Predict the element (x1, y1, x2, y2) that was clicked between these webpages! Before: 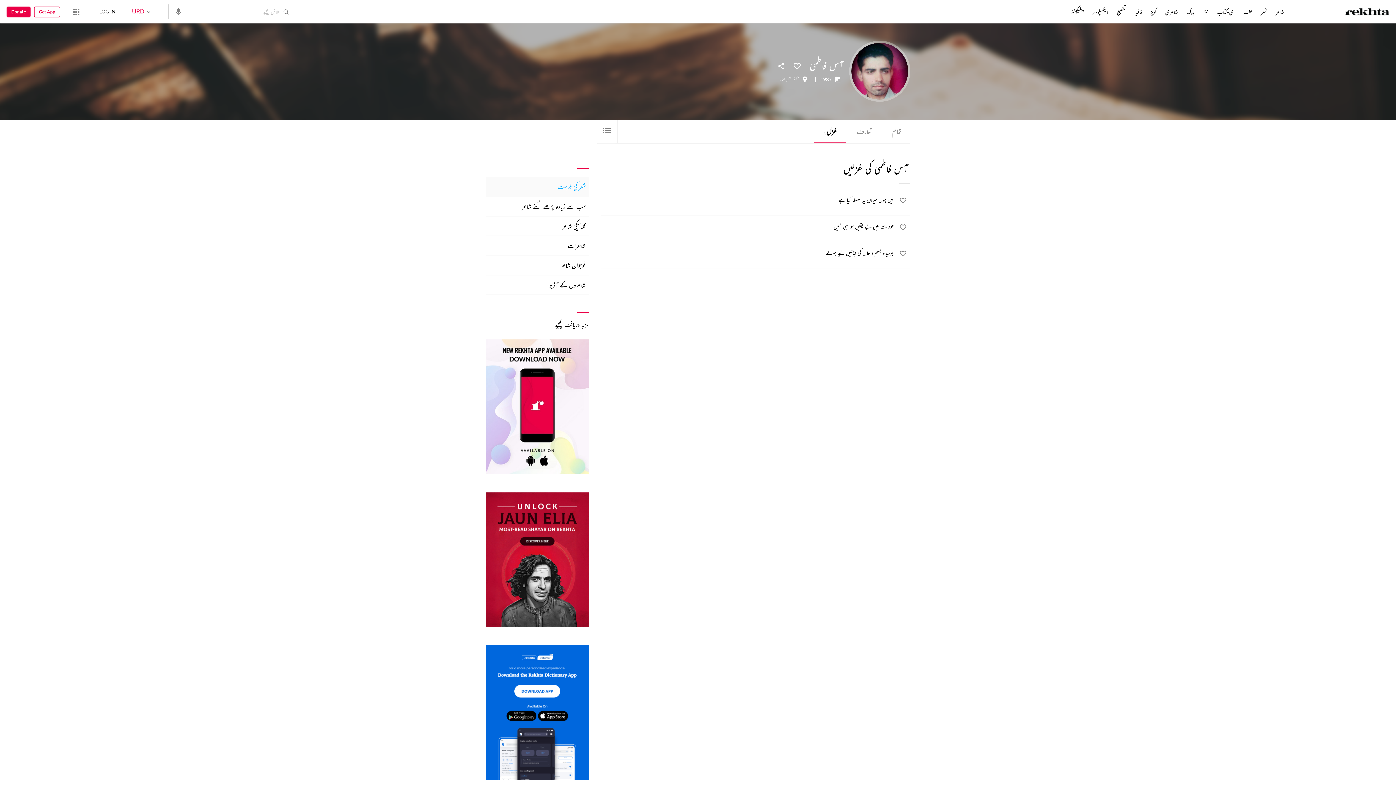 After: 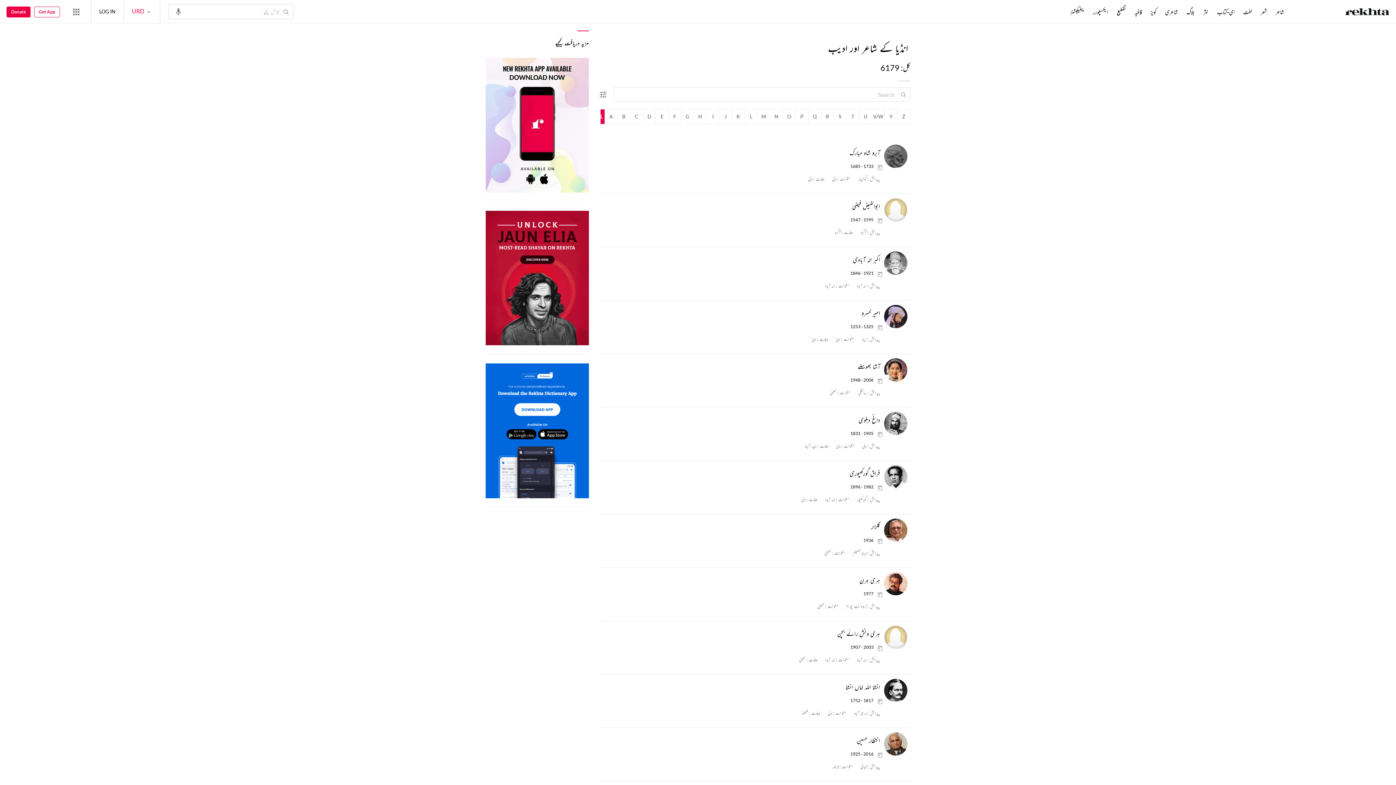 Action: label: انڈیا bbox: (779, 77, 785, 82)